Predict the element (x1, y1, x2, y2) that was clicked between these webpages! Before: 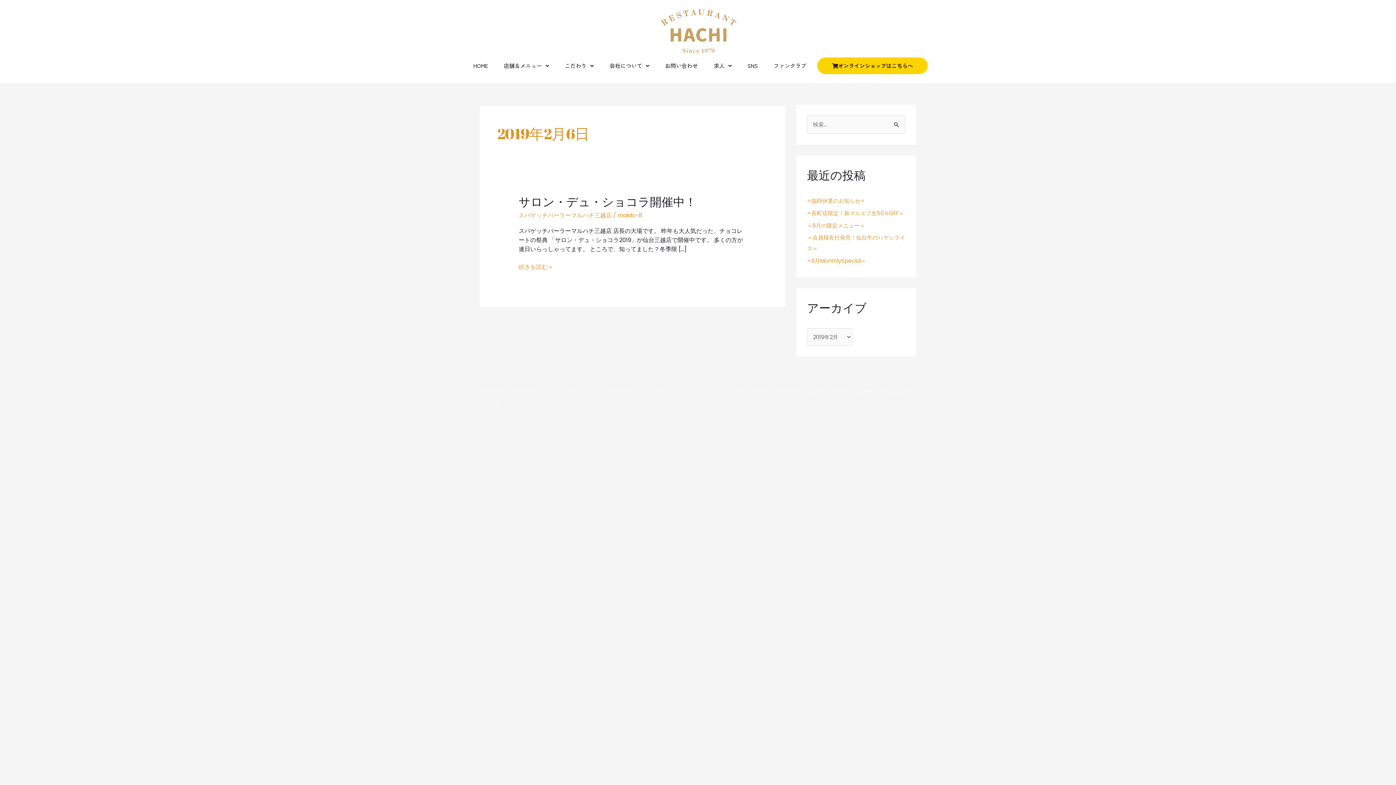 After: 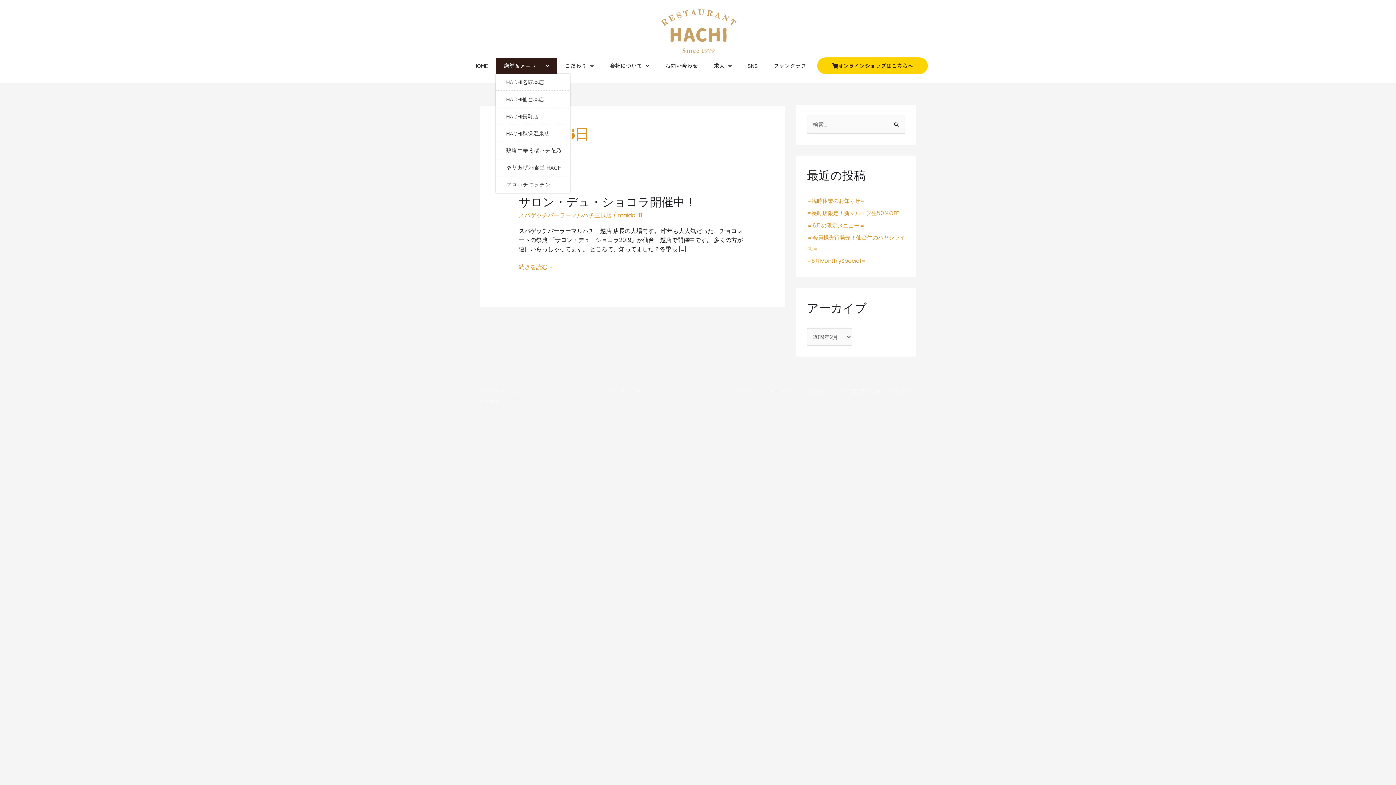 Action: bbox: (495, 57, 557, 73) label: 店舗＆メニュー